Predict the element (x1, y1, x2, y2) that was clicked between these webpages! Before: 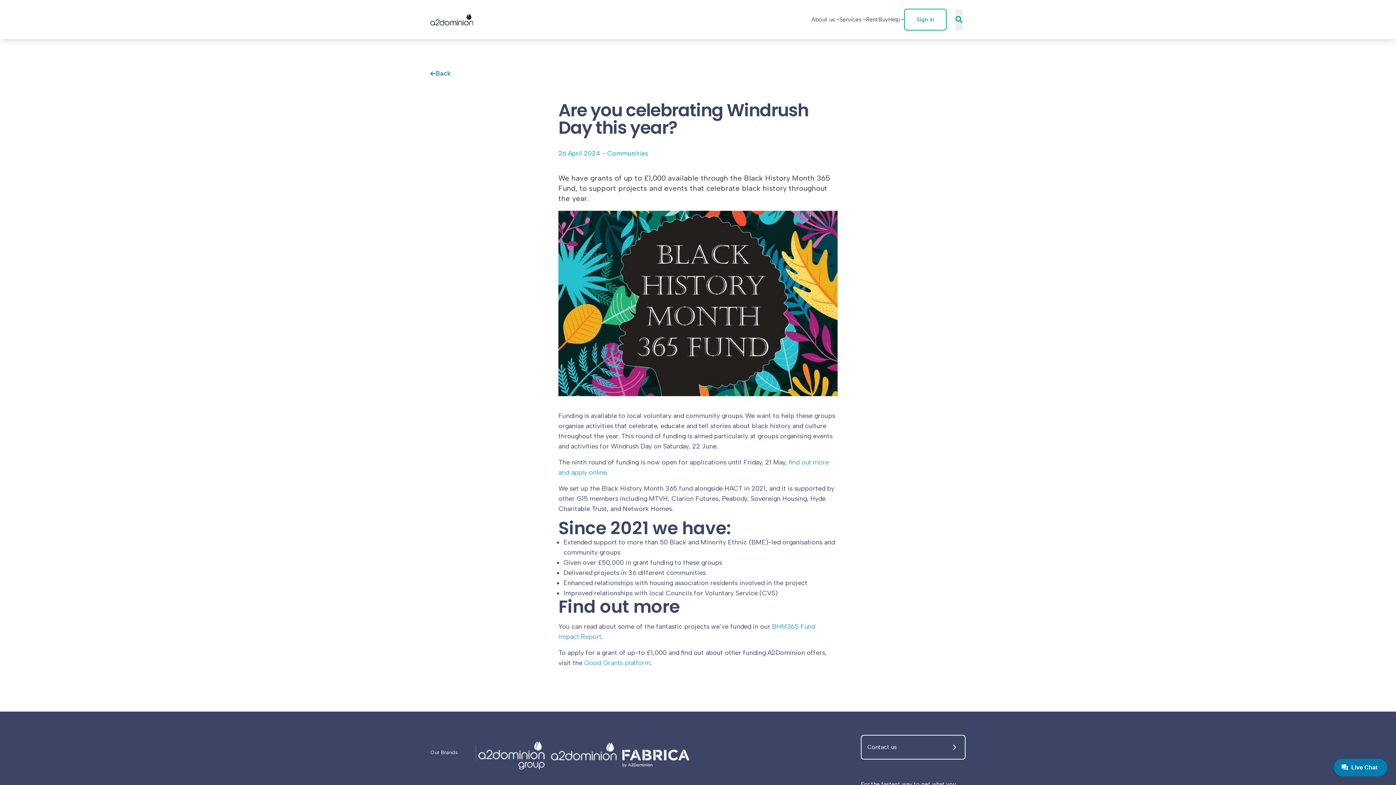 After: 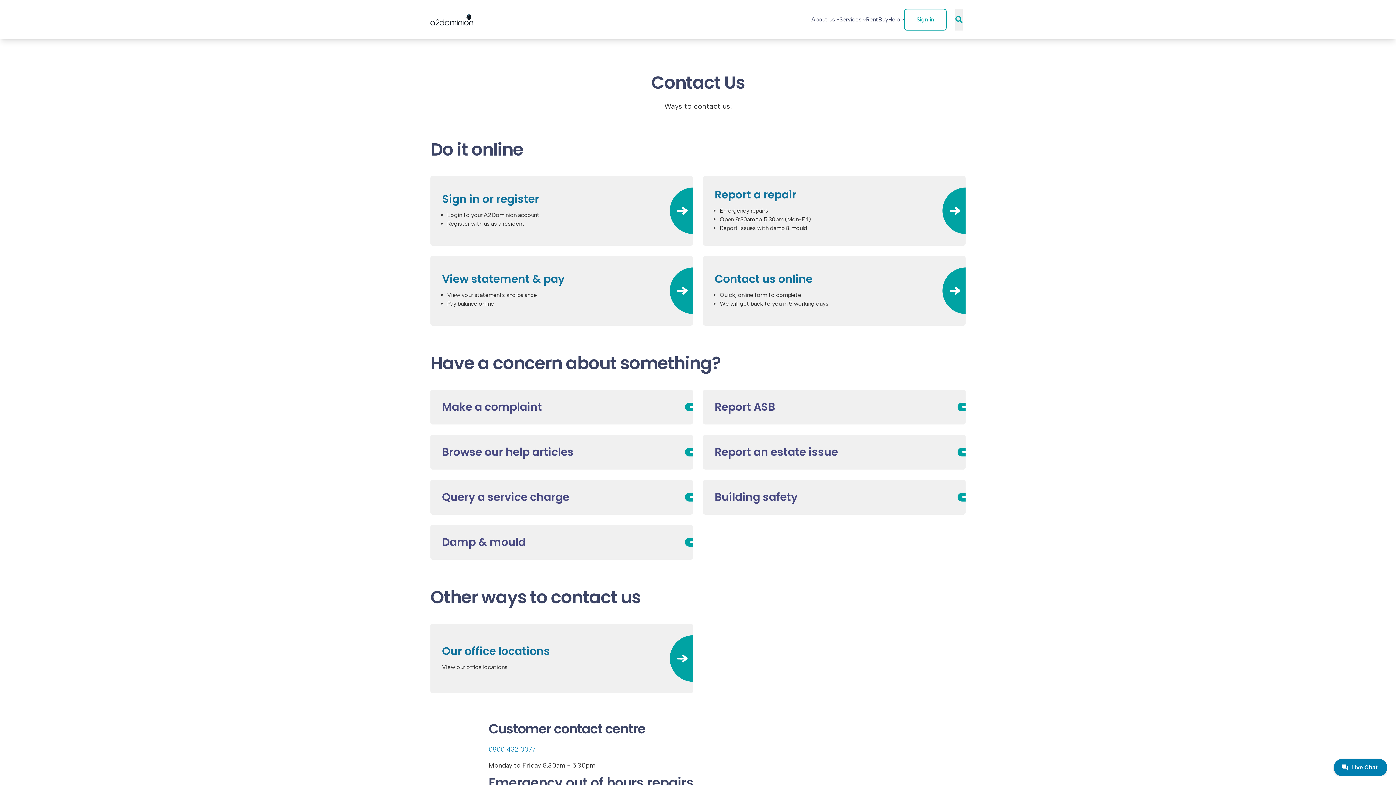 Action: label: Contact us bbox: (861, 735, 965, 760)